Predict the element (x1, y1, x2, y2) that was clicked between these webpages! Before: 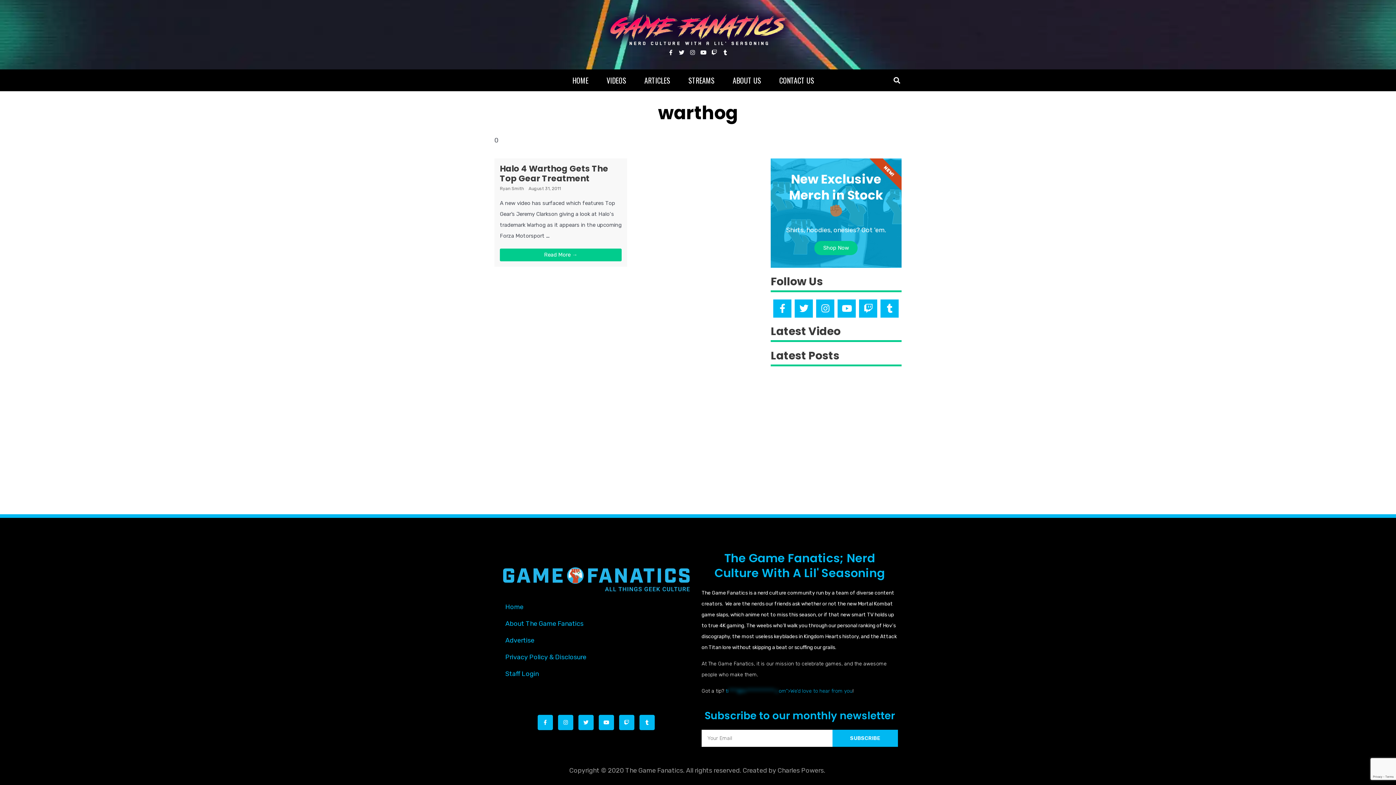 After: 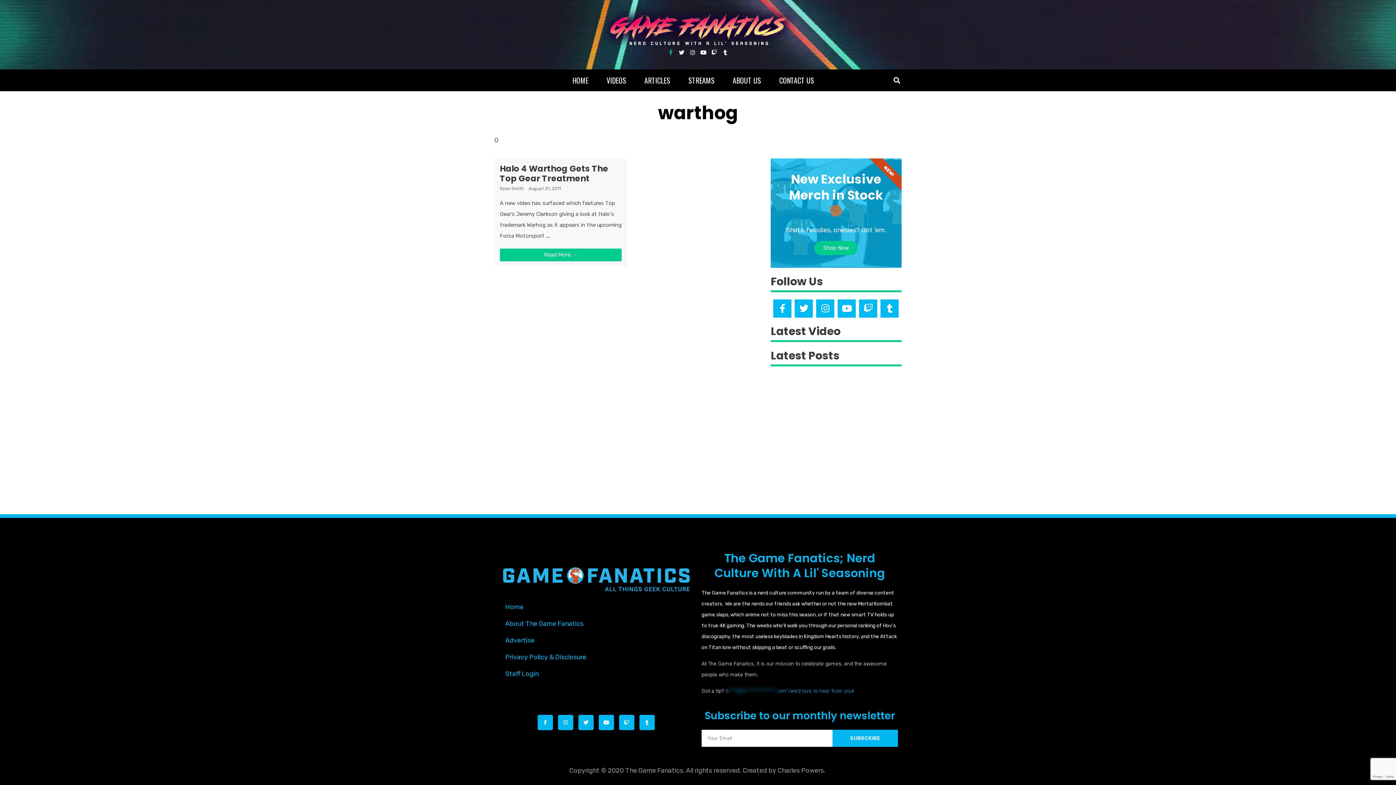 Action: label: Facebook-f bbox: (667, 48, 674, 56)